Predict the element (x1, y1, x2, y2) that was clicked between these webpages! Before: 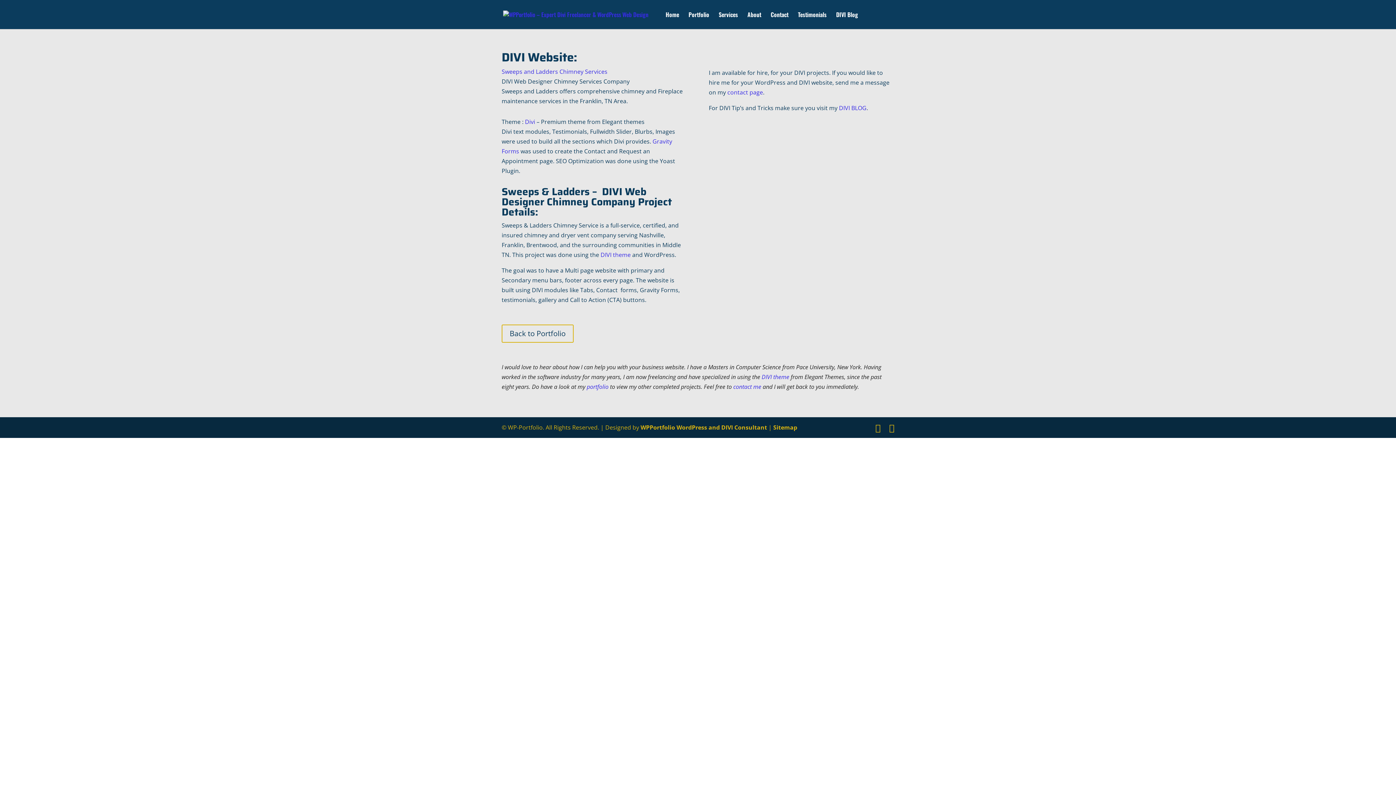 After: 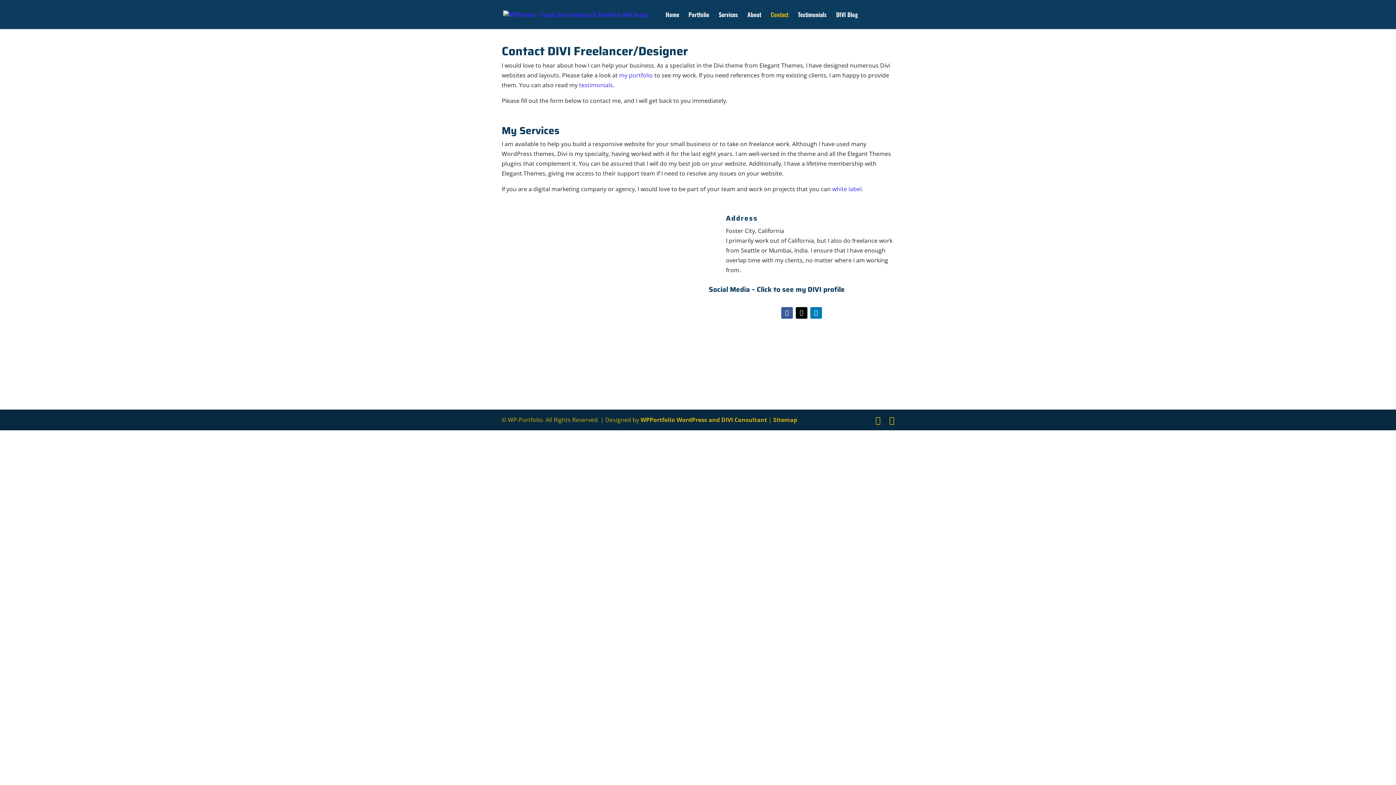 Action: label: Contact bbox: (770, 12, 788, 29)